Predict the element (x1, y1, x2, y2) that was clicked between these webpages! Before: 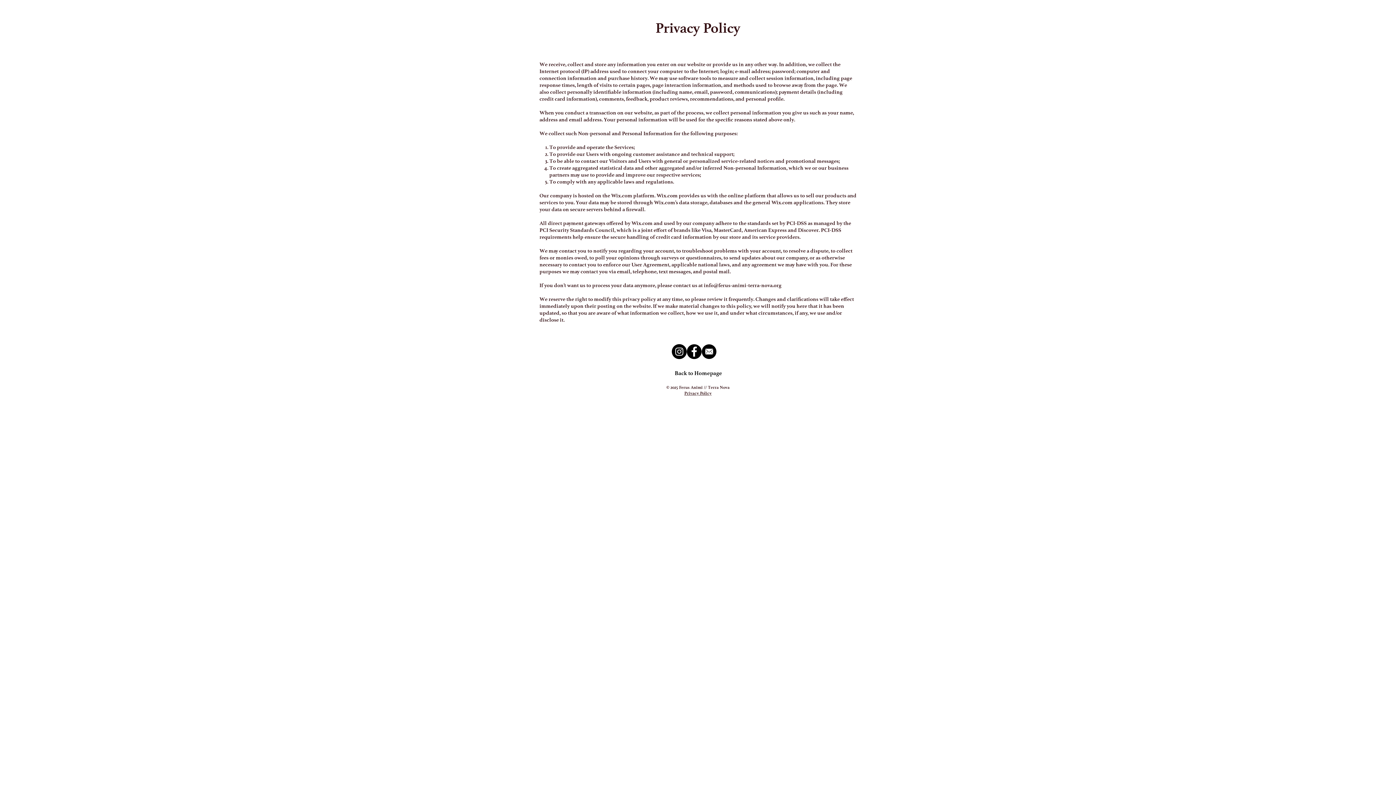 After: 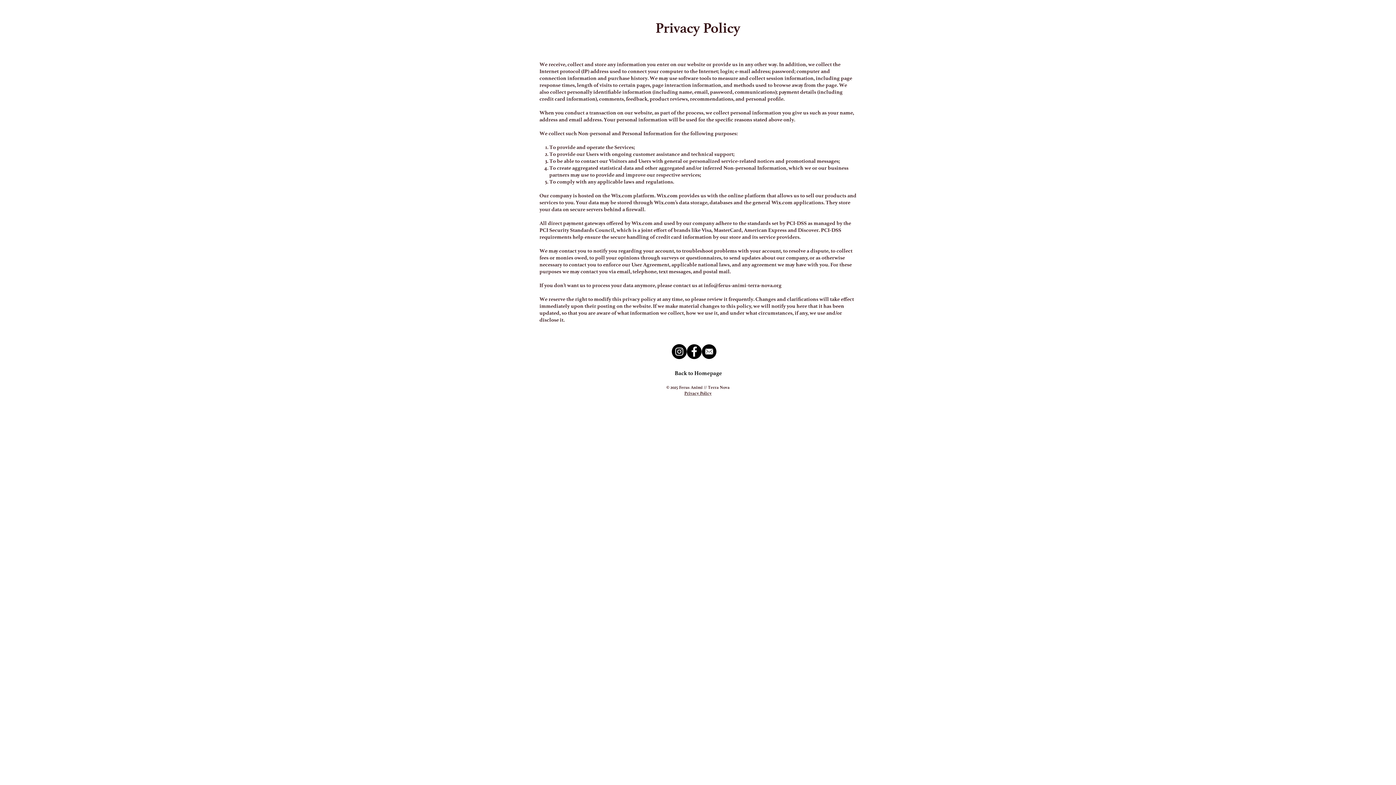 Action: bbox: (672, 344, 686, 359) label: Instagram